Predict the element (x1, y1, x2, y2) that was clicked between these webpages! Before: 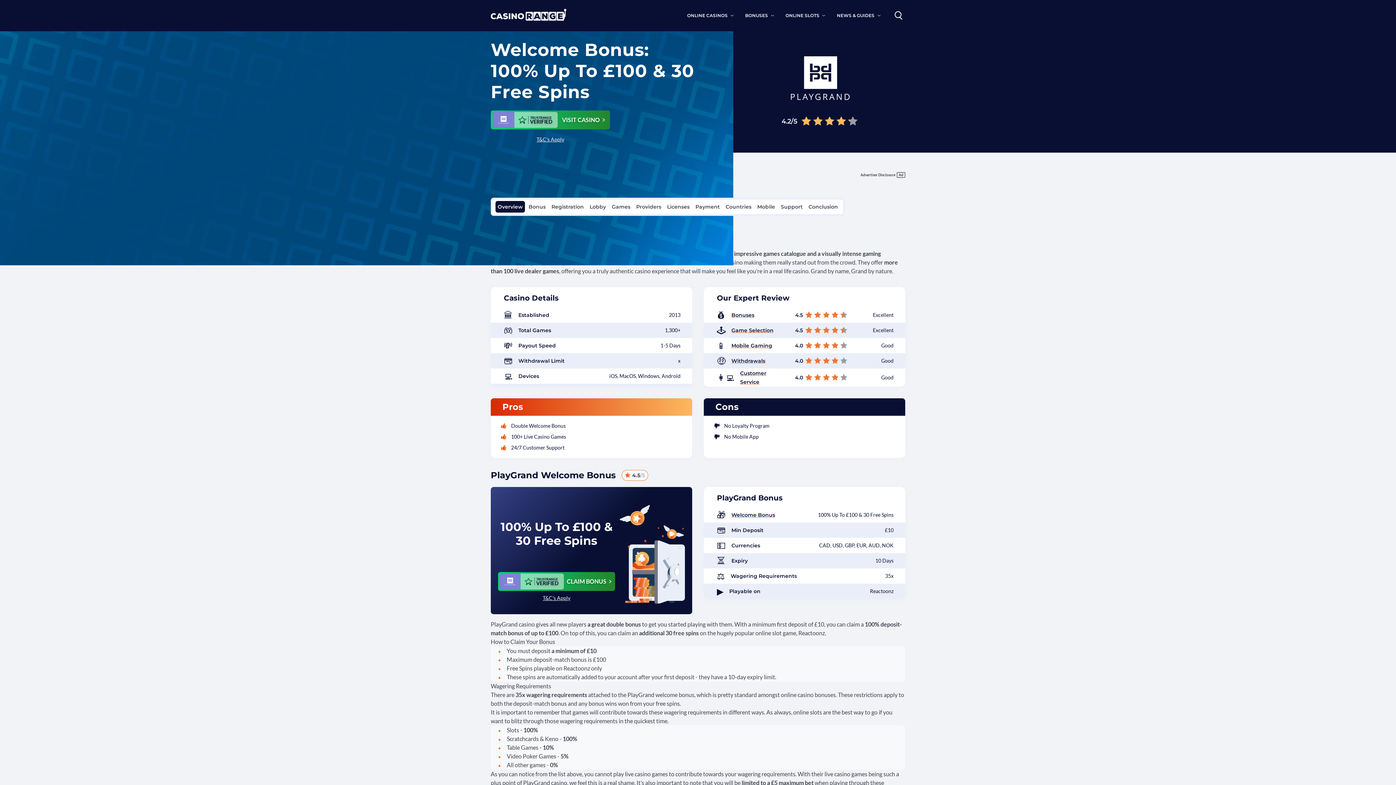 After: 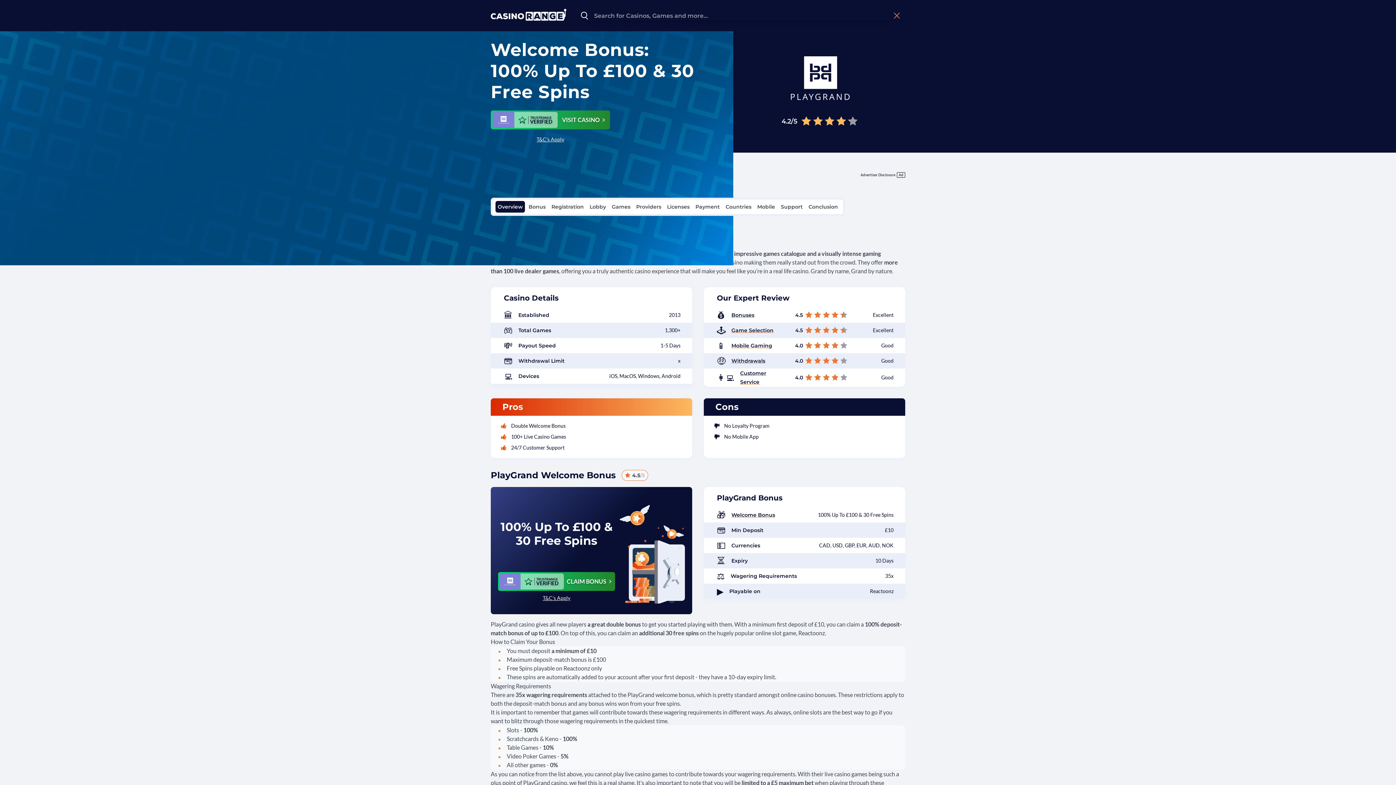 Action: bbox: (892, 6, 905, 24) label: Show search